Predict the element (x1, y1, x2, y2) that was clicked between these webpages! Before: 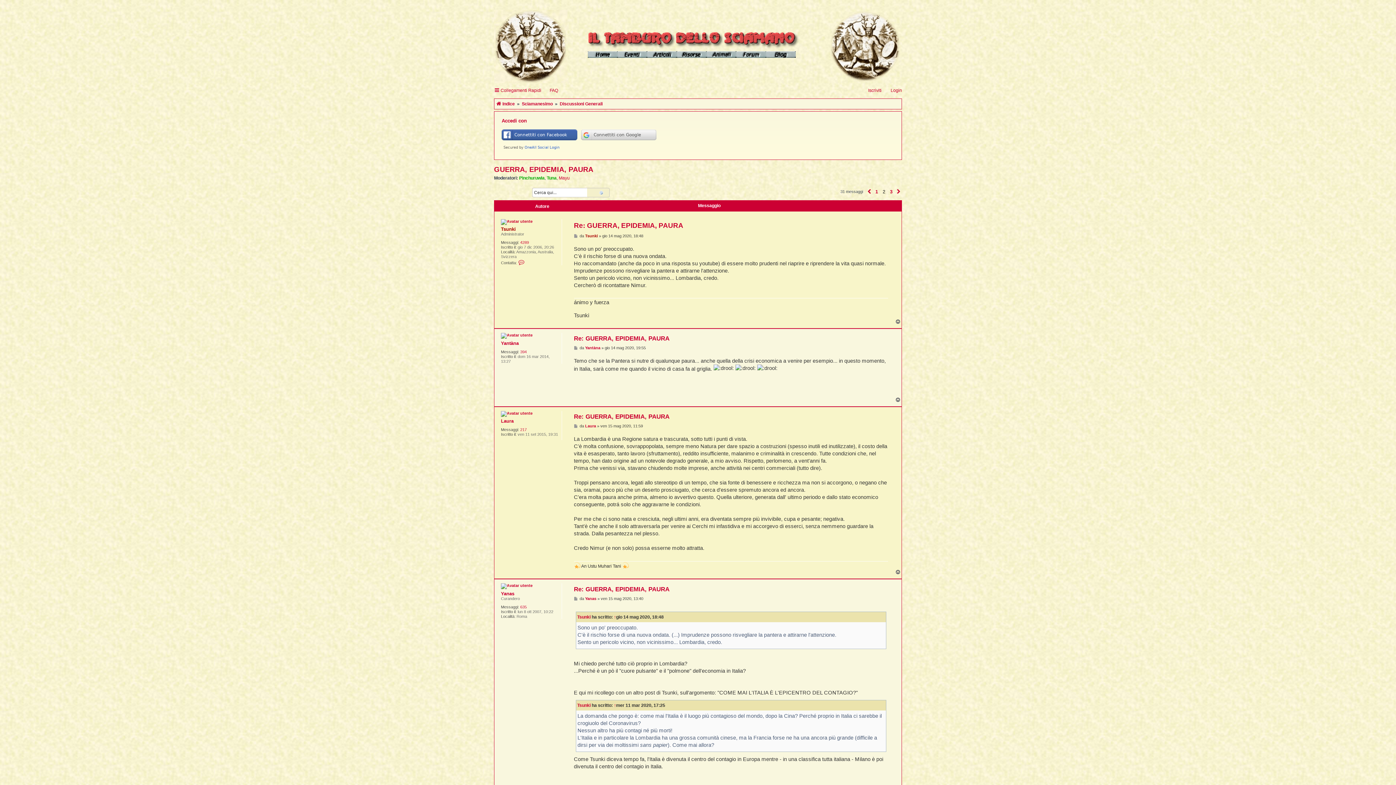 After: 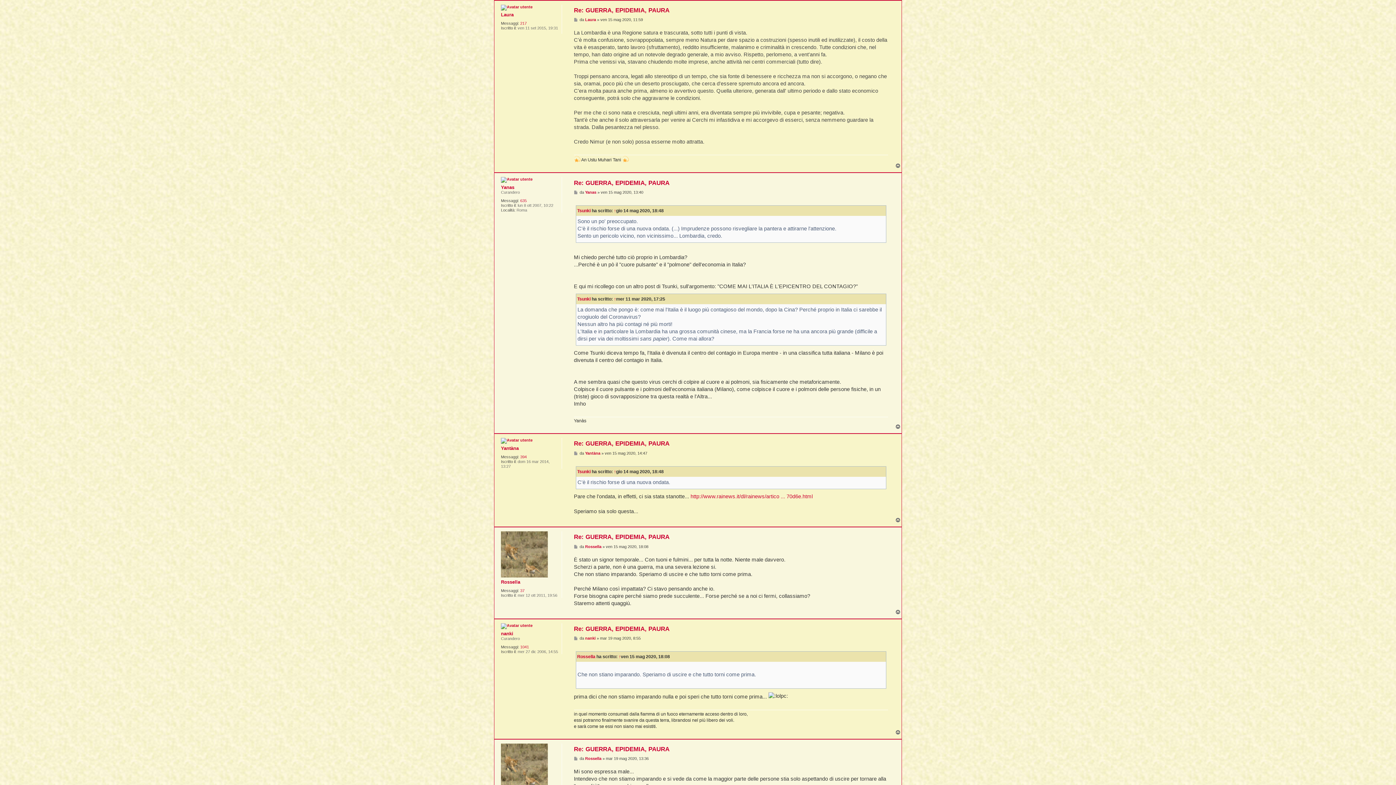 Action: label: Messaggio bbox: (574, 424, 578, 428)